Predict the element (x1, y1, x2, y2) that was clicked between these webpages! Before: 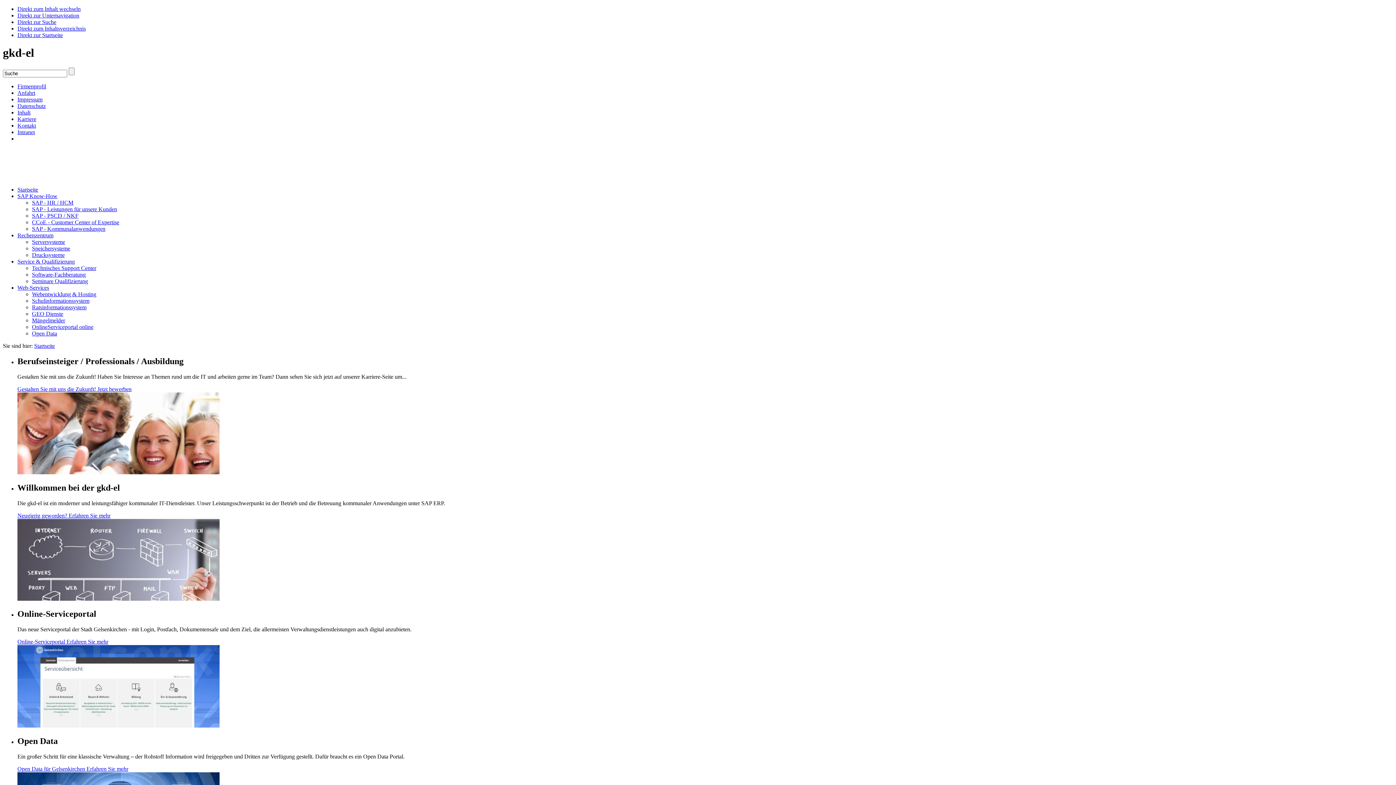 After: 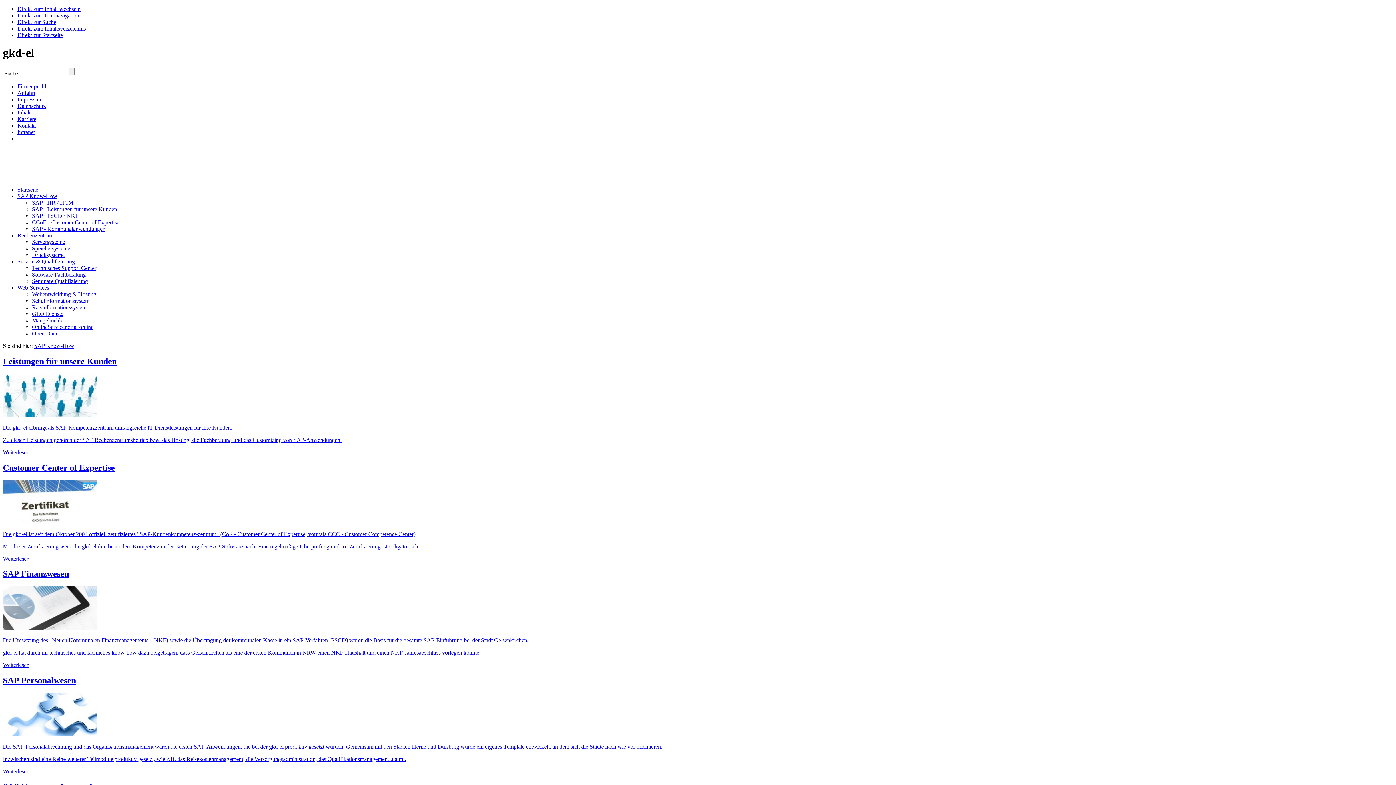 Action: label: SAP Know-How bbox: (17, 193, 57, 199)